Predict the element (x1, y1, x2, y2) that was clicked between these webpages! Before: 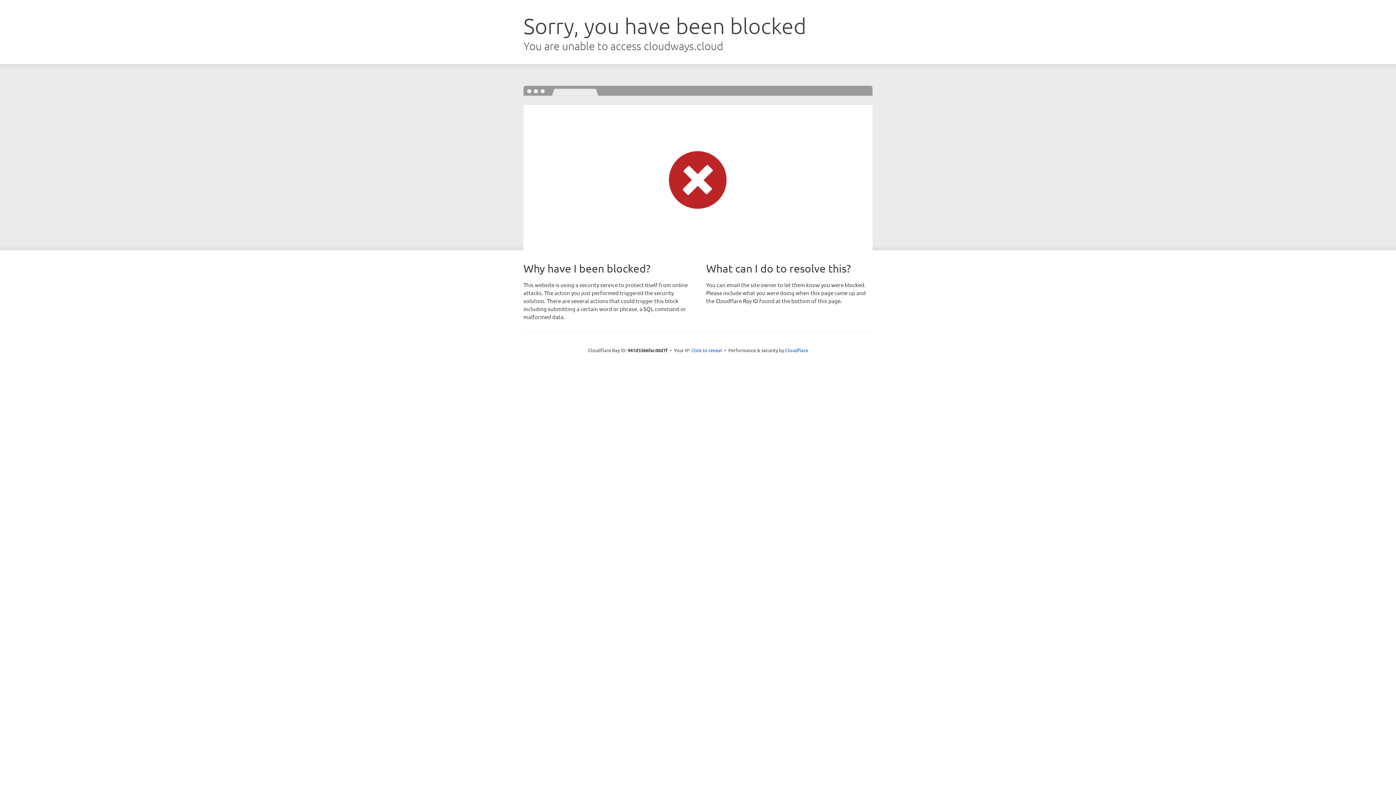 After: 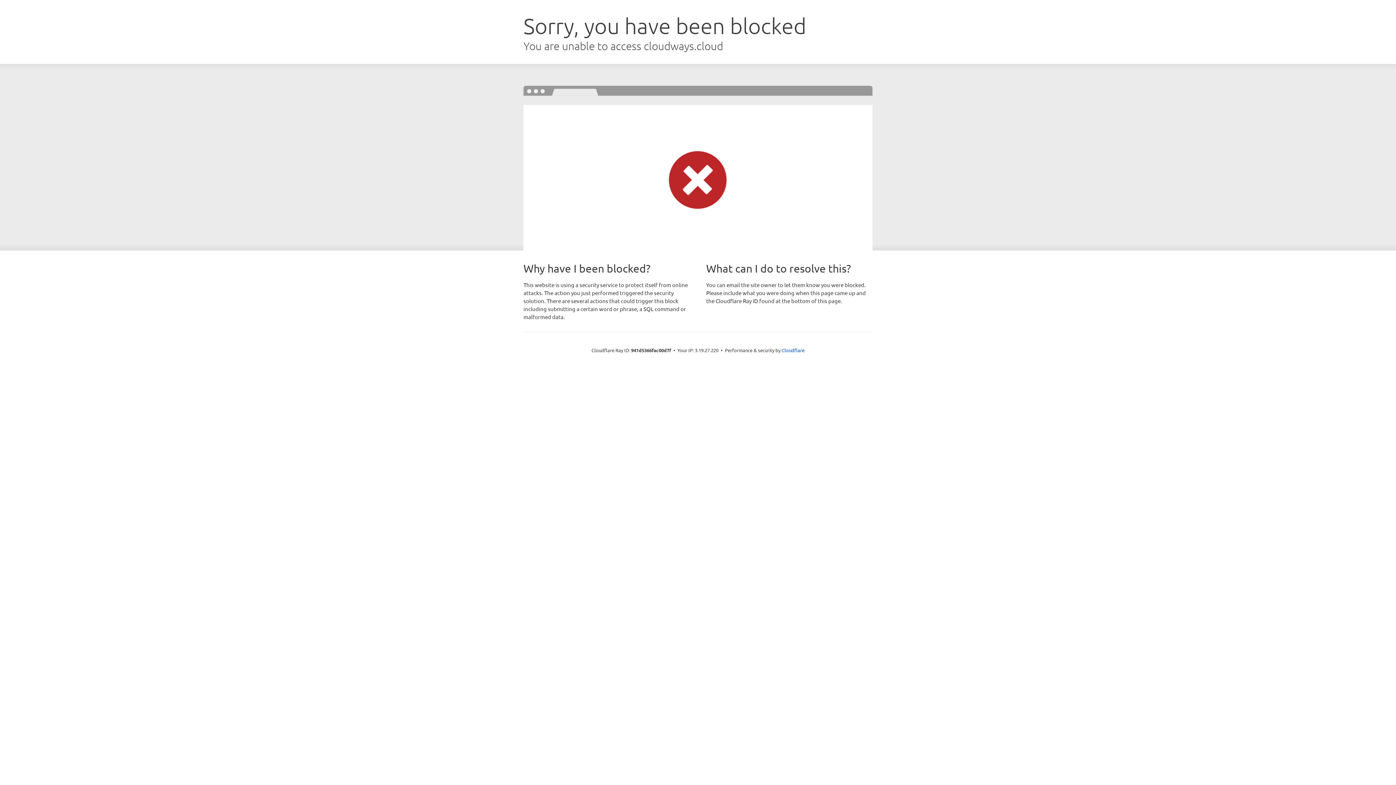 Action: label: Click to reveal bbox: (691, 346, 722, 353)